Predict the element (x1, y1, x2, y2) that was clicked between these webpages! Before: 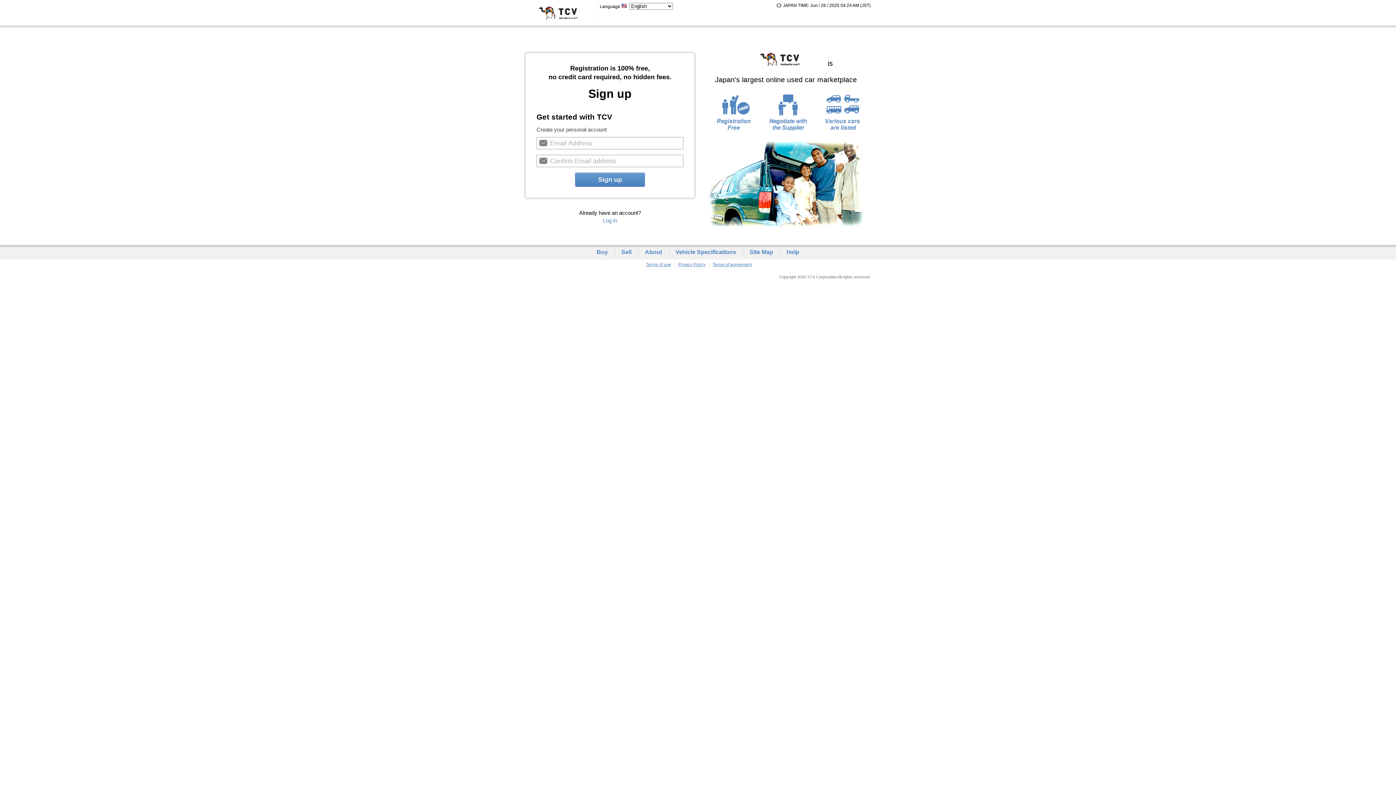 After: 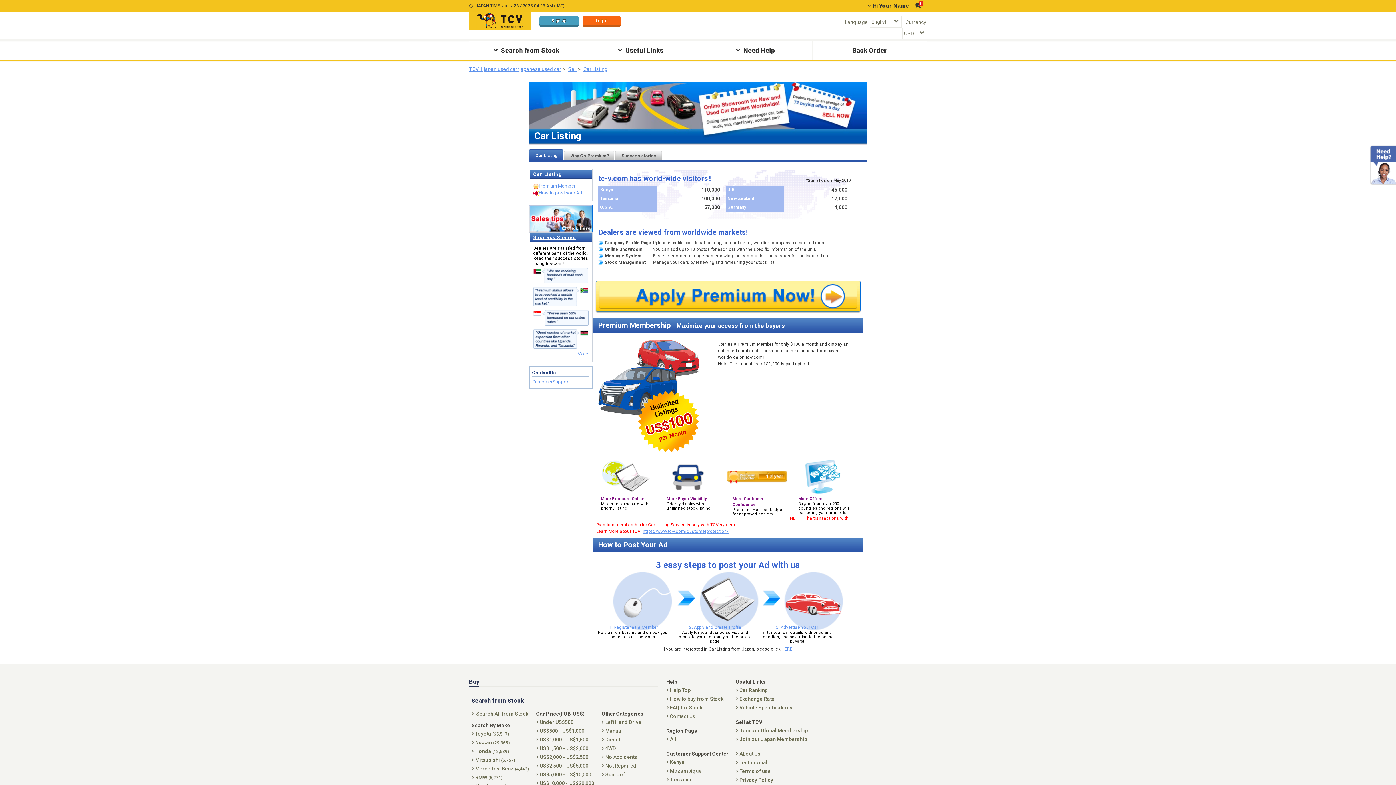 Action: bbox: (621, 249, 631, 255) label: Sell